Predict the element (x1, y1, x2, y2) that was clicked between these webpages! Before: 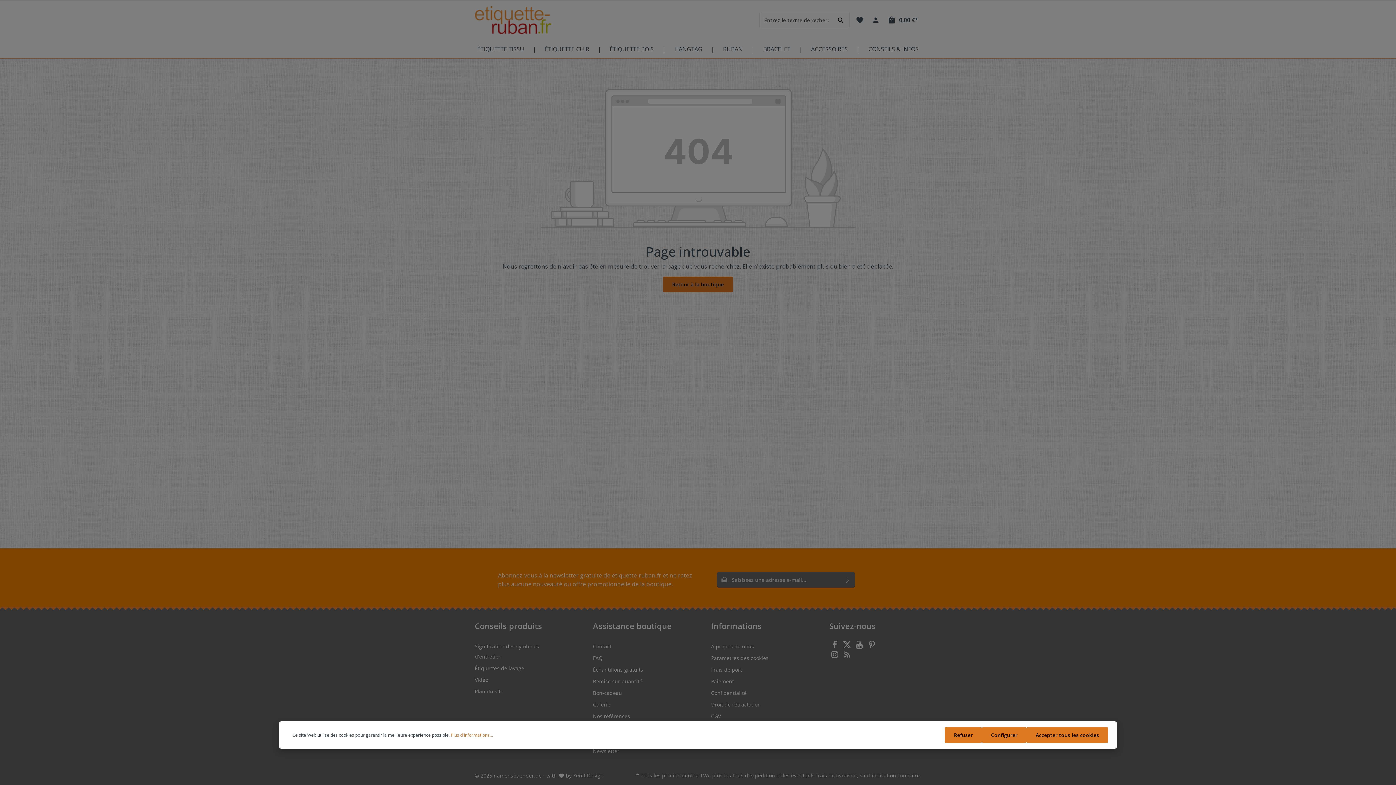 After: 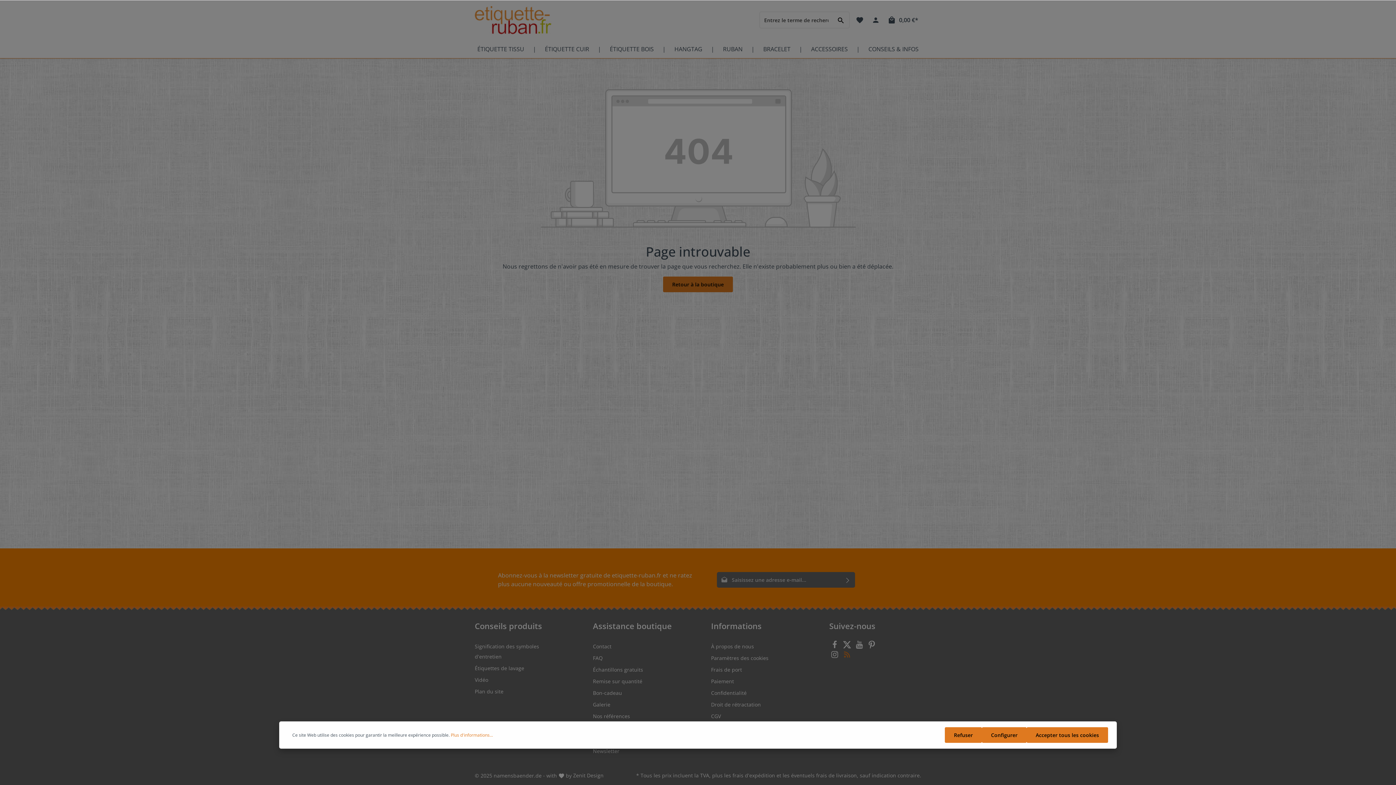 Action: label: RSS bbox: (843, 653, 851, 660)